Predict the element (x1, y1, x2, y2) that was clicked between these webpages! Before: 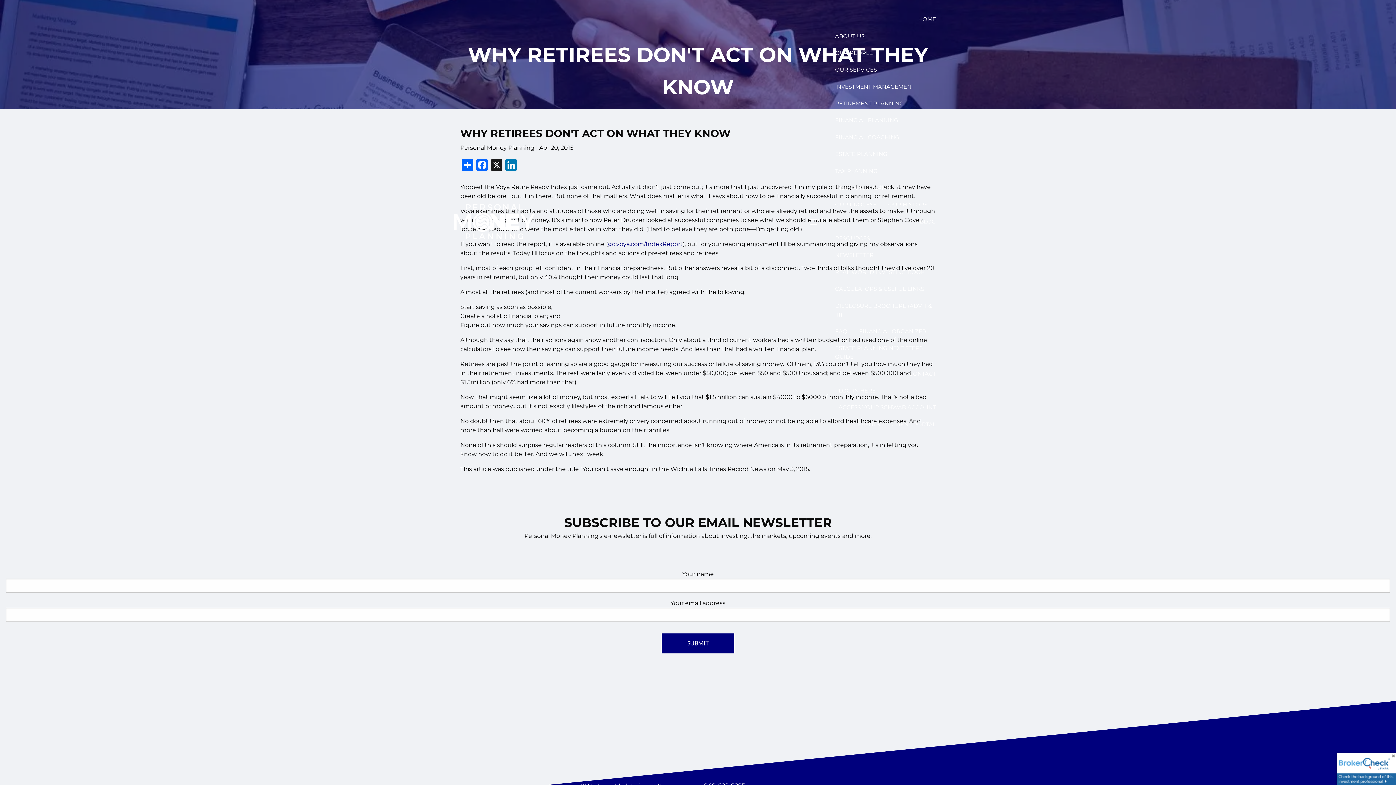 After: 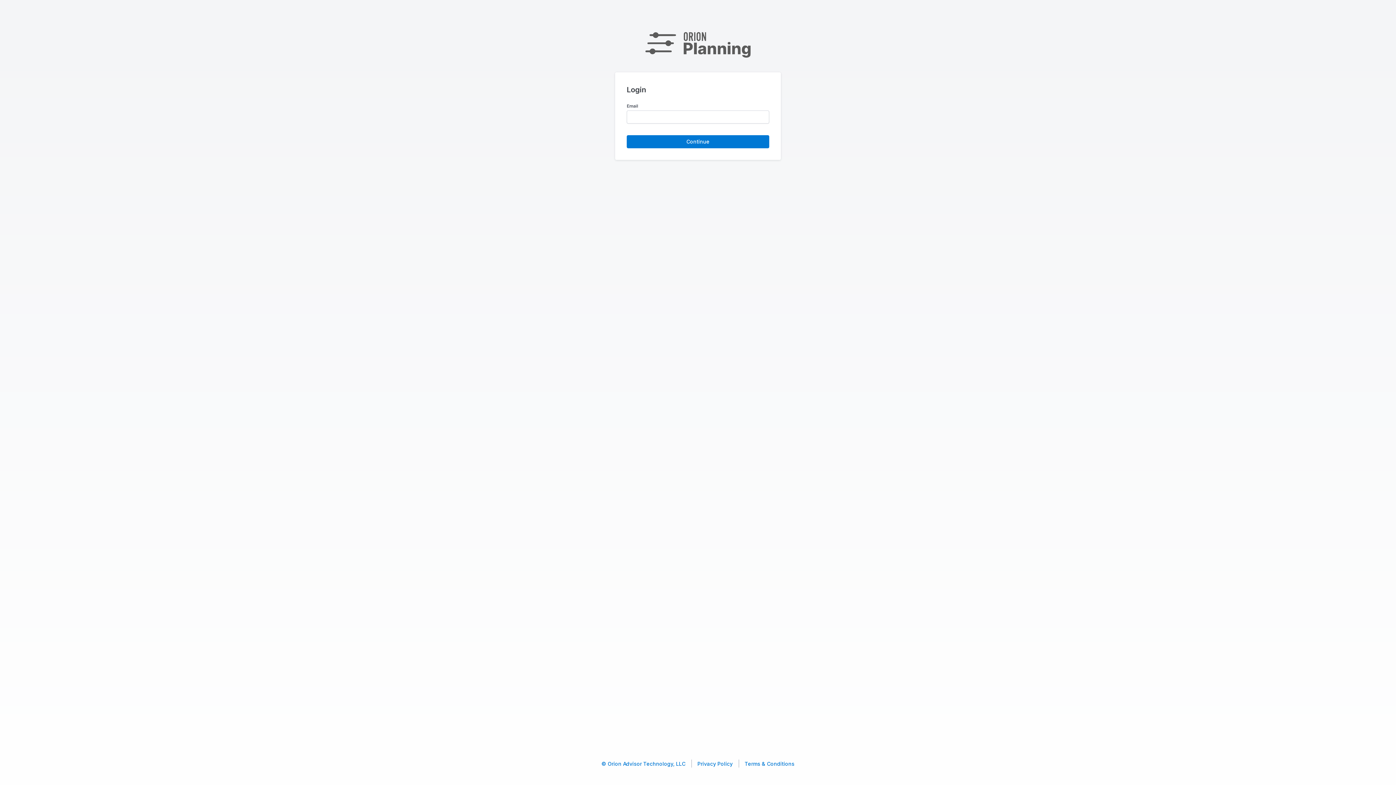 Action: bbox: (885, 416, 942, 433) label: CLIENT PORTAL